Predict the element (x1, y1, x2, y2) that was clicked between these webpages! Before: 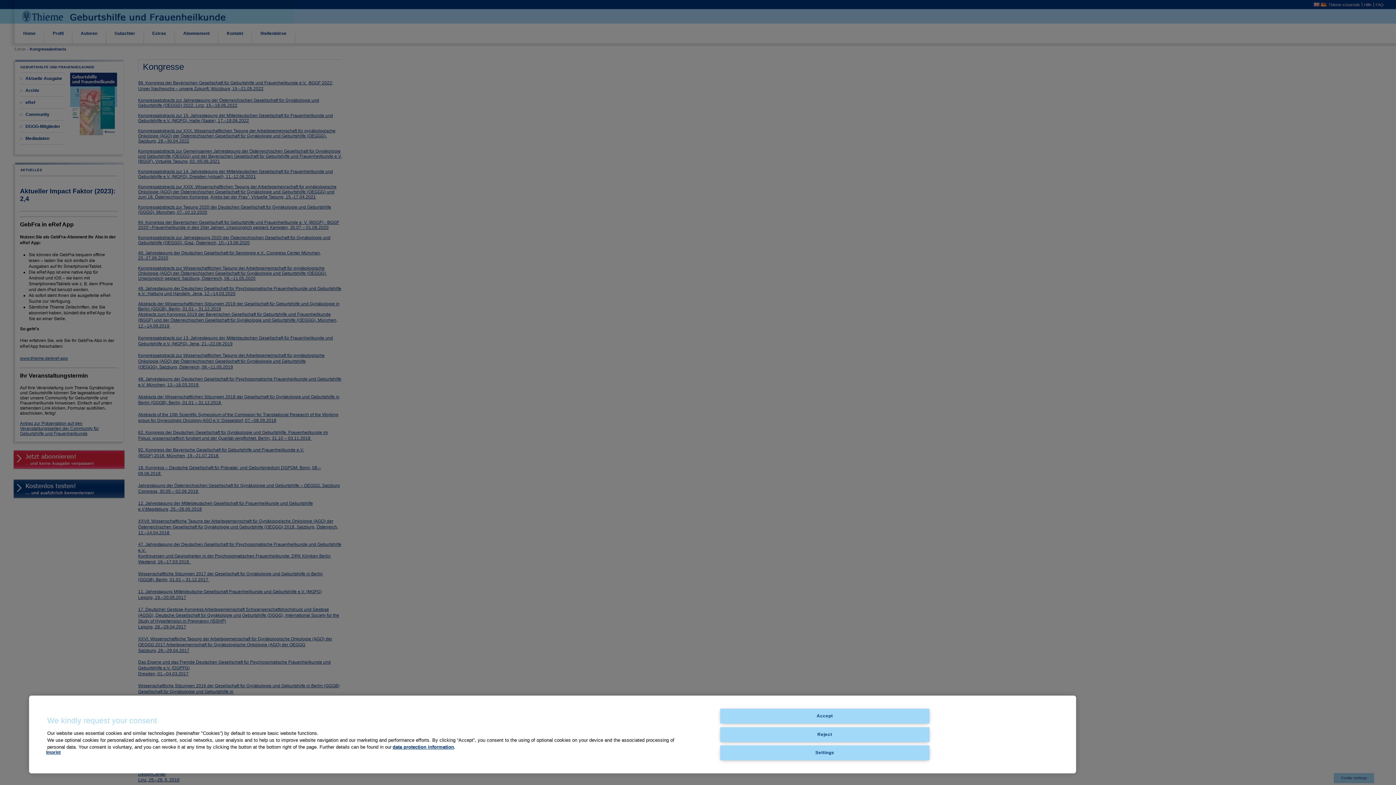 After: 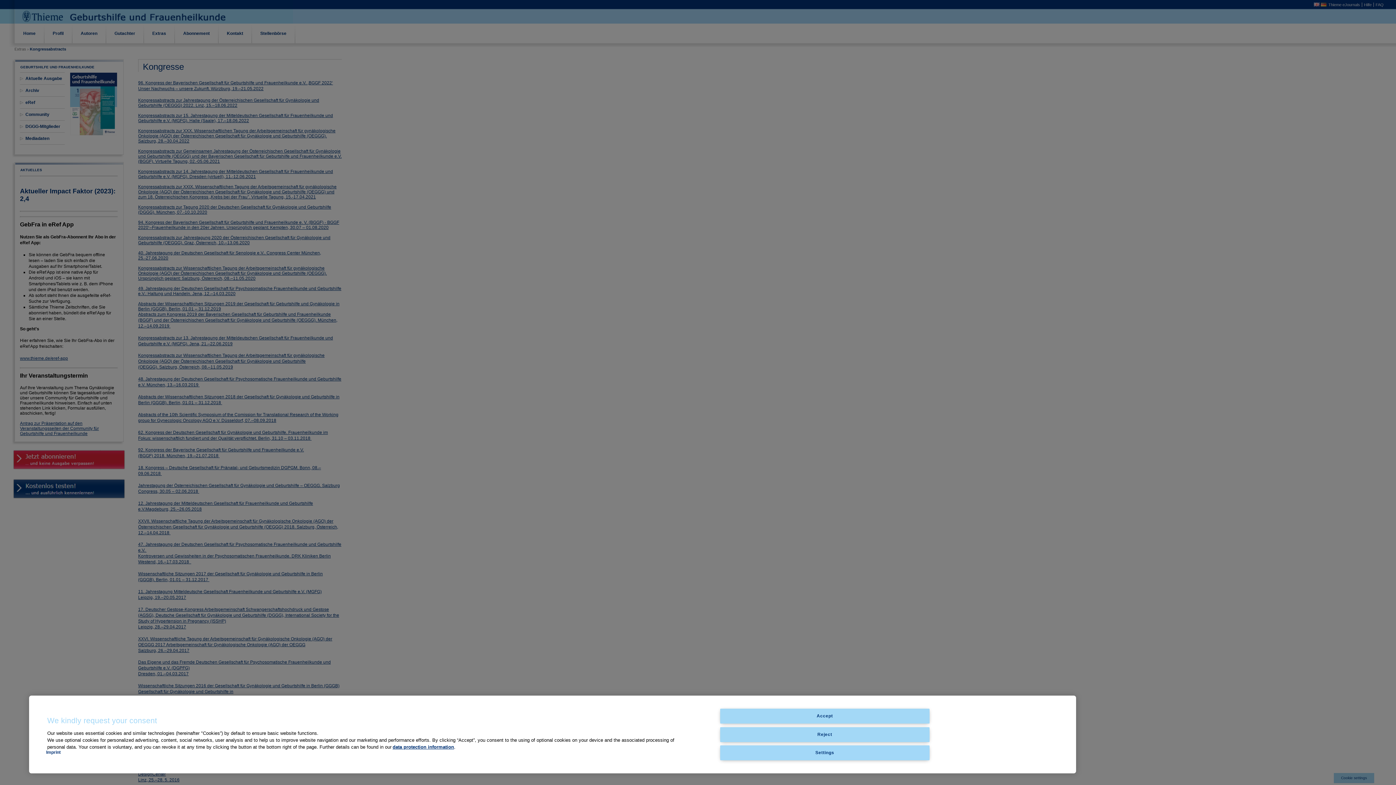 Action: label: Imprint bbox: (46, 750, 60, 755)